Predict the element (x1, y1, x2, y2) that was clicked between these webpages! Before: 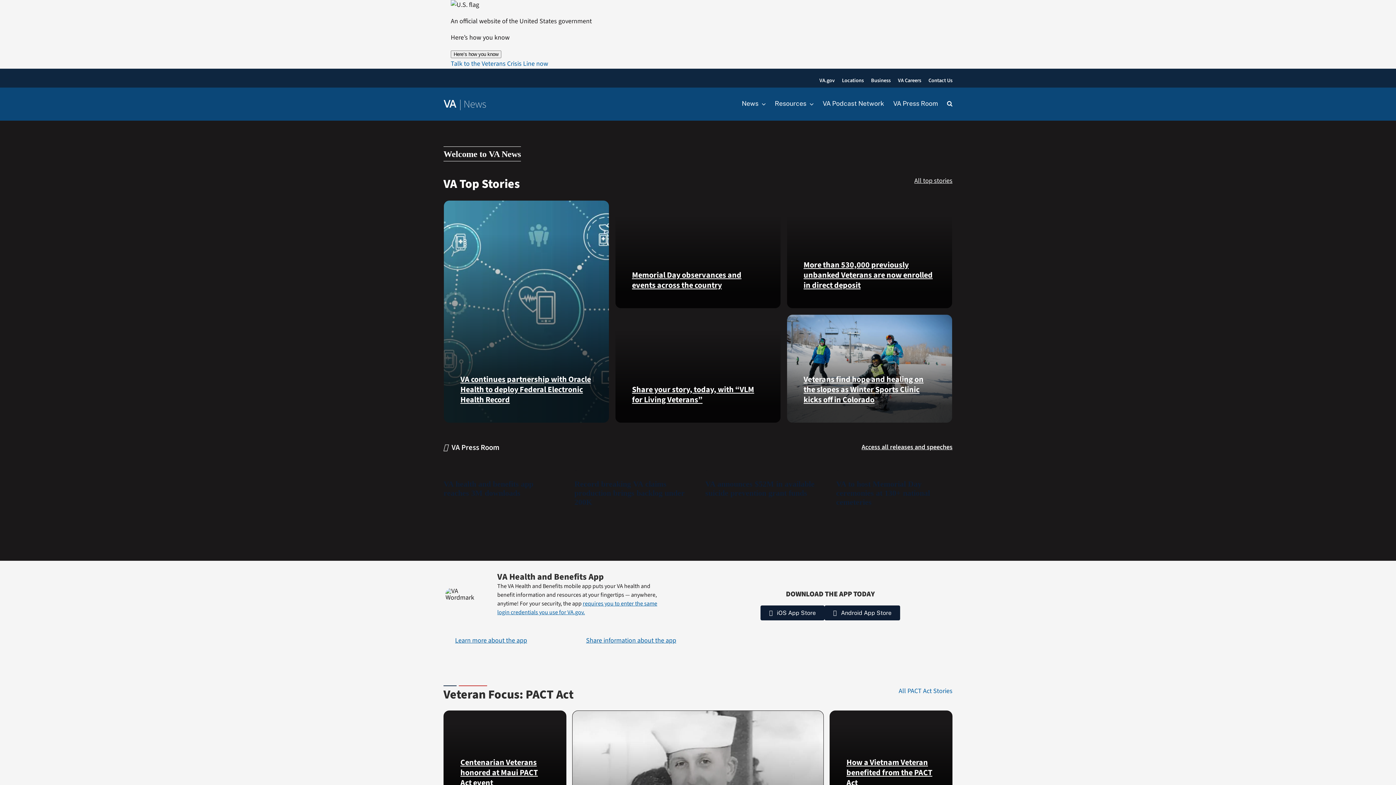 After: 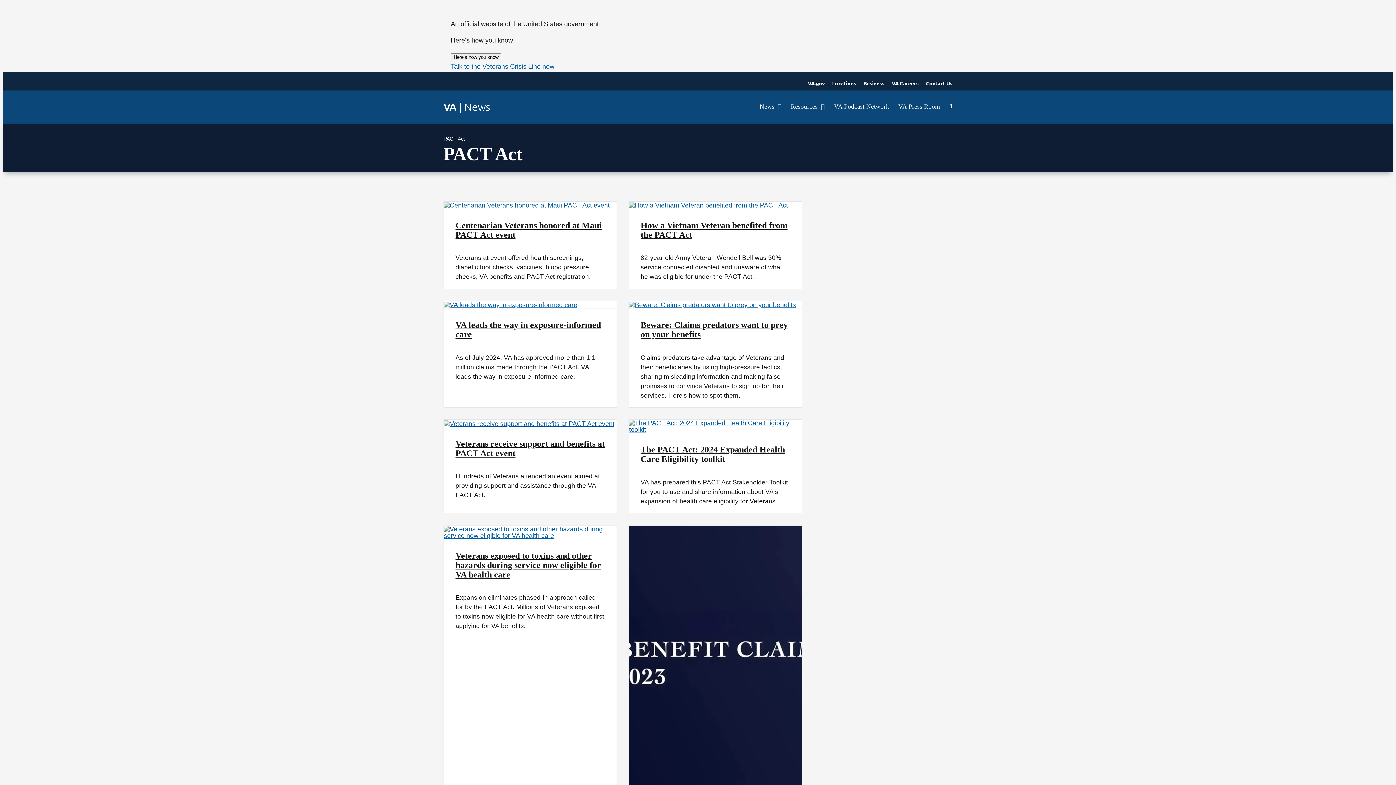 Action: bbox: (898, 687, 952, 696) label: All PACT Act Stories